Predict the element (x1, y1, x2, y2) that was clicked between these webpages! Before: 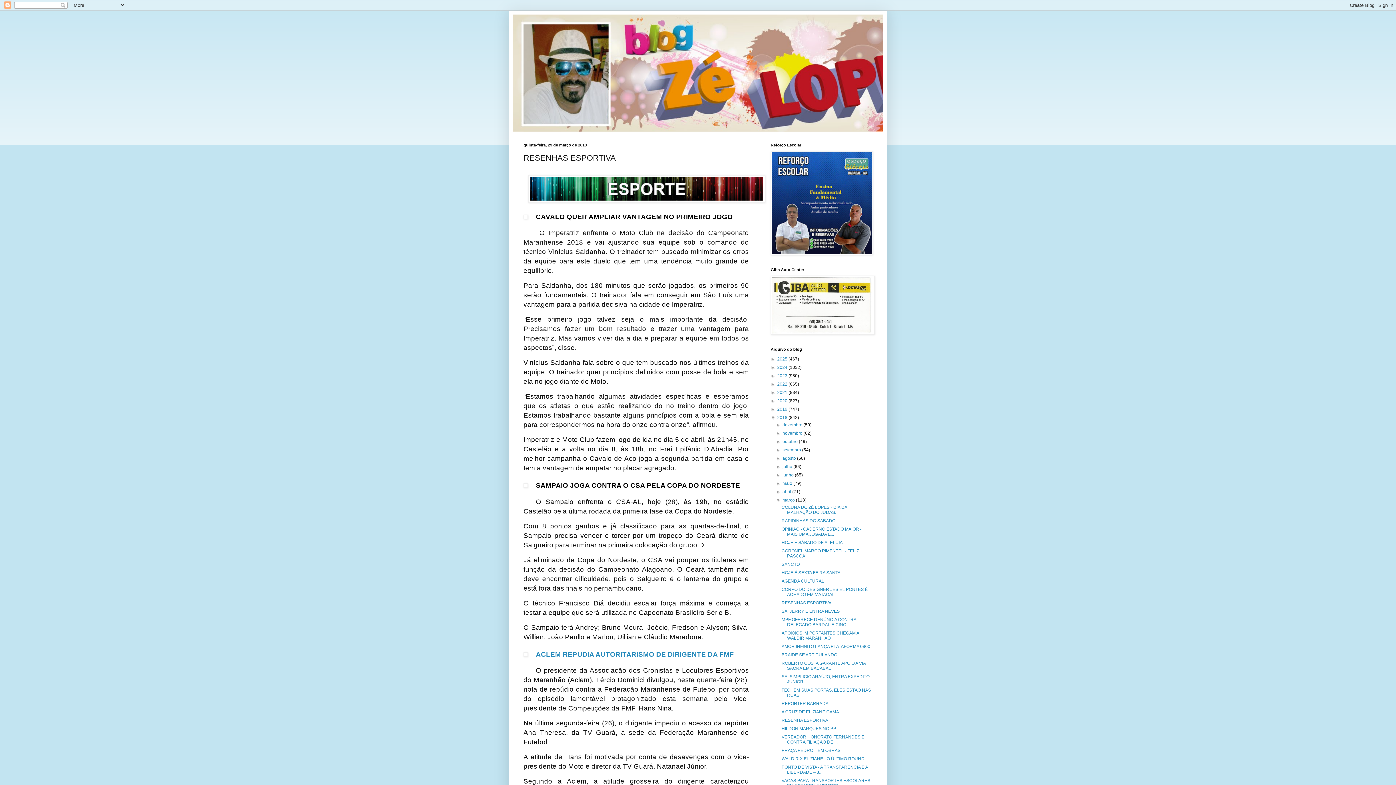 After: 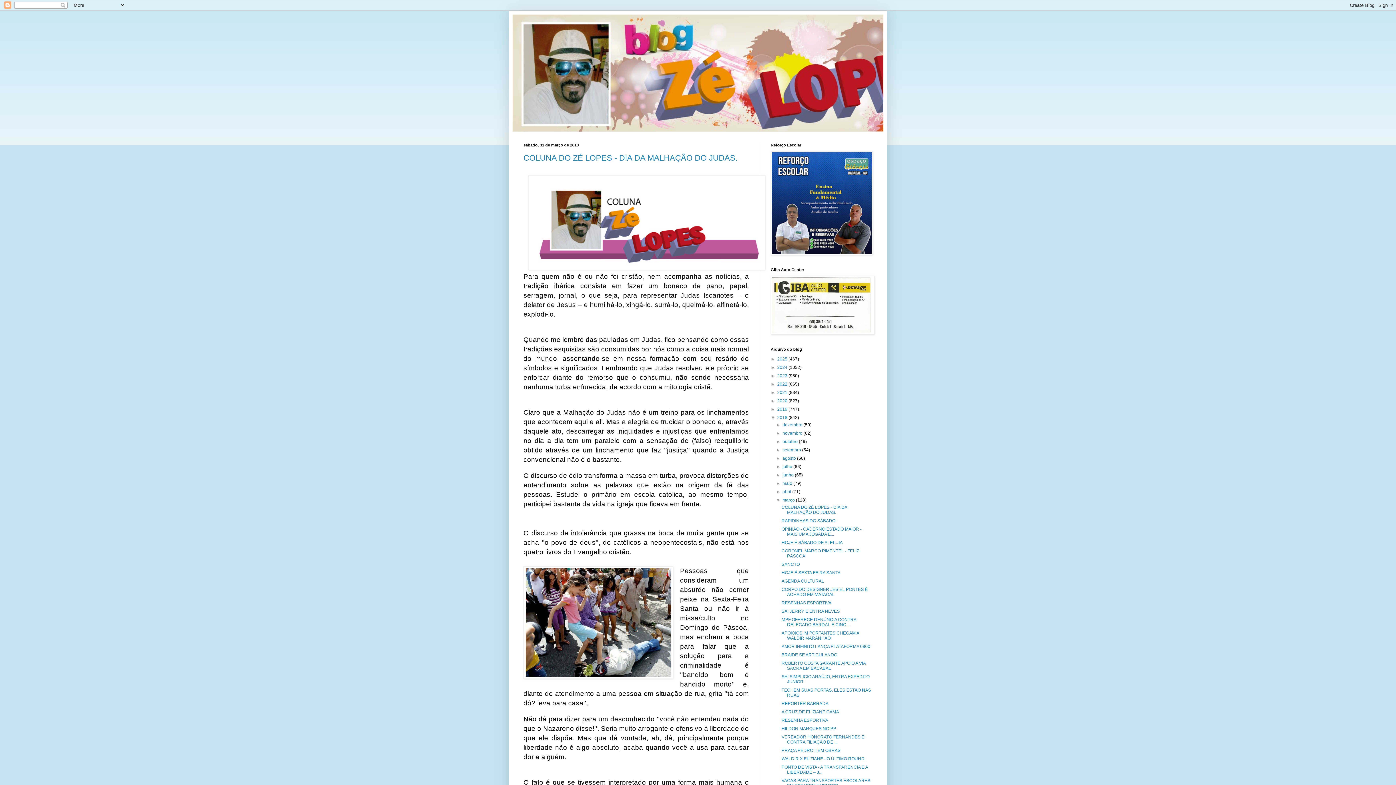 Action: bbox: (782, 497, 796, 502) label: março 